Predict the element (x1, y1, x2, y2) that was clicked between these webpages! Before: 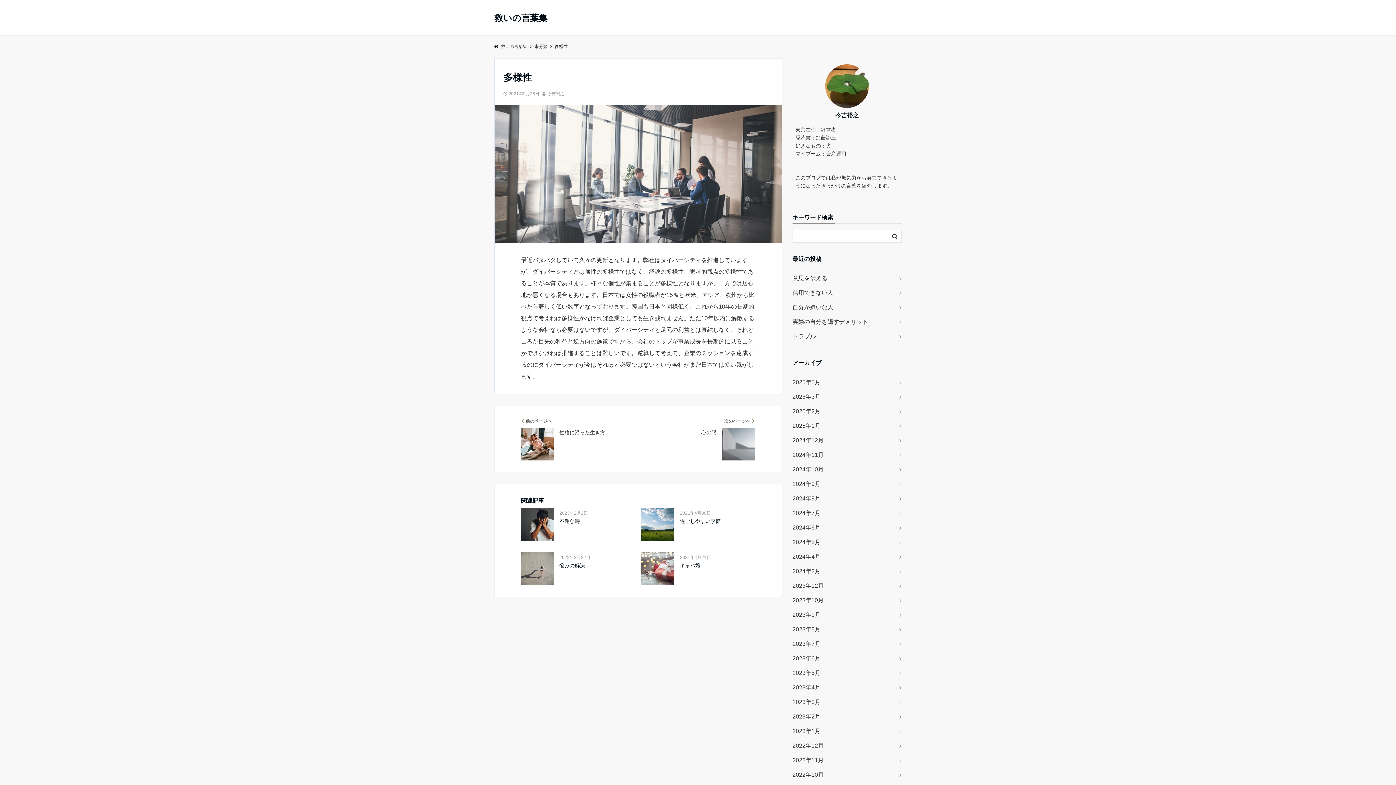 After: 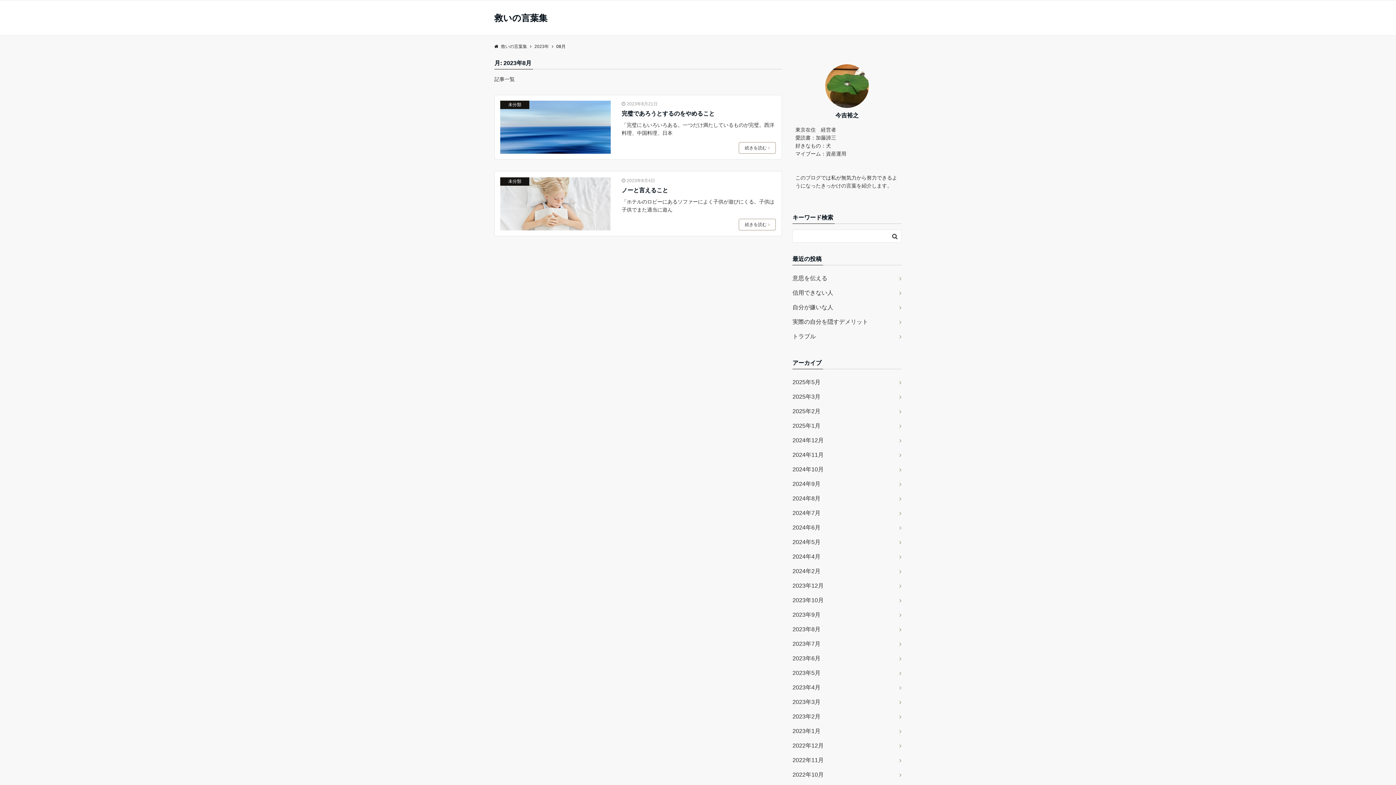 Action: bbox: (792, 622, 901, 637) label: 2023年8月